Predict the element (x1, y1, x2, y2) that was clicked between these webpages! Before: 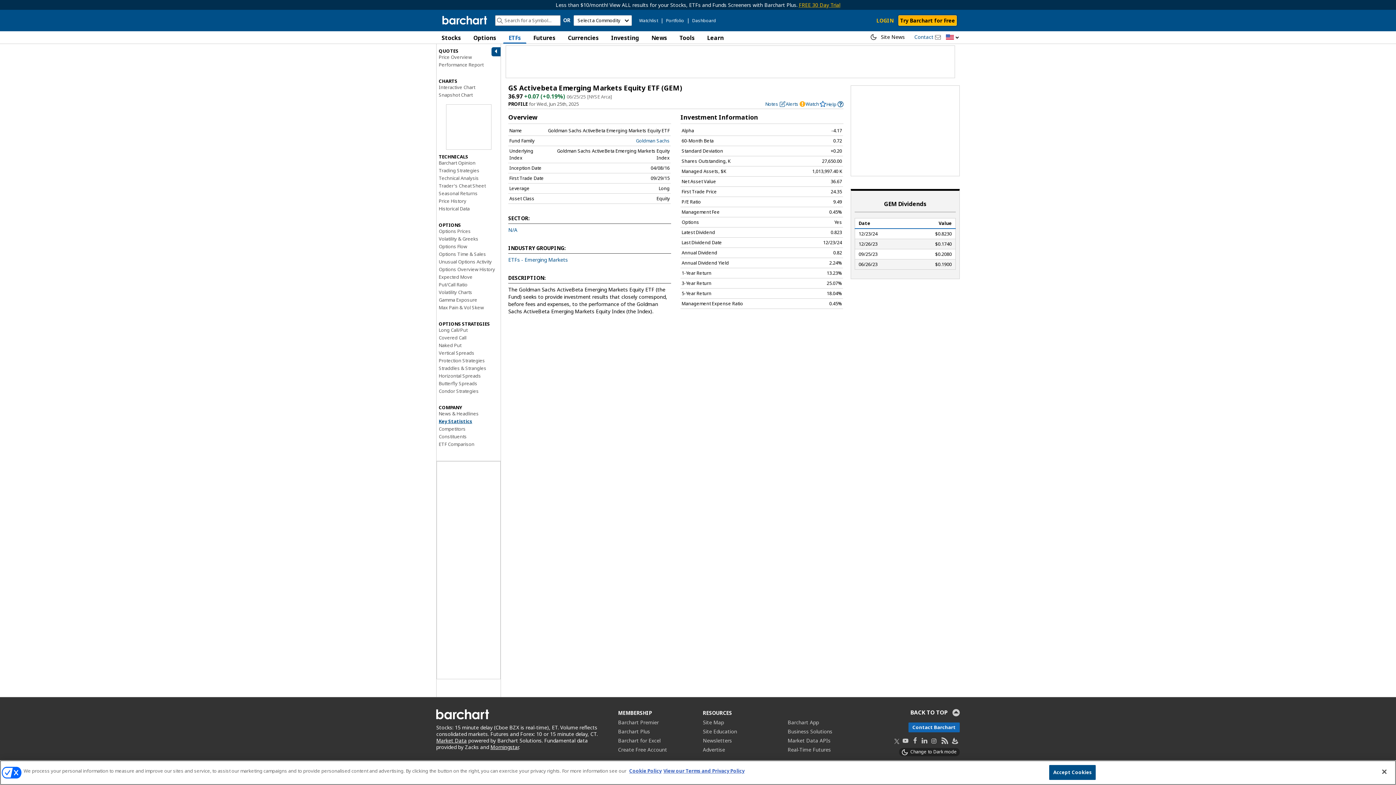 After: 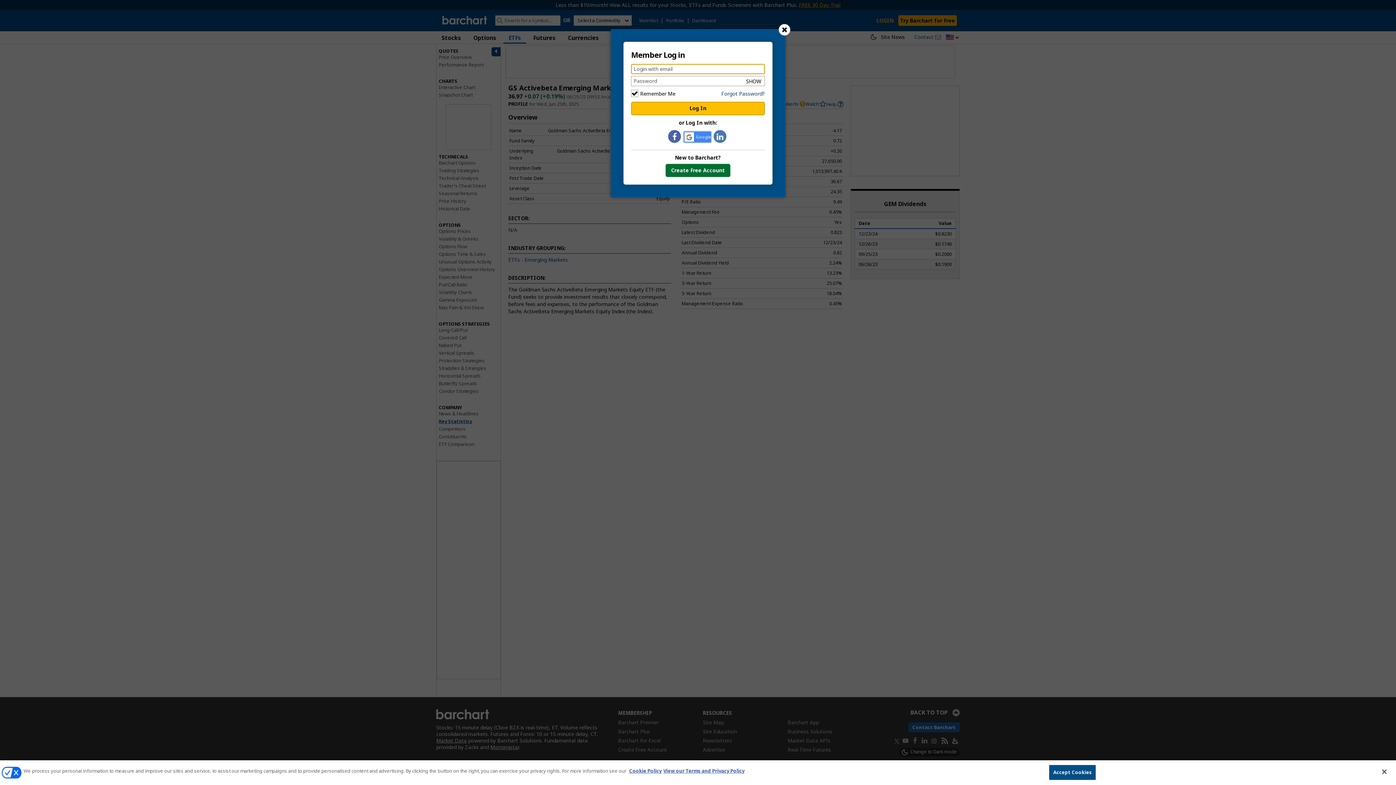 Action: bbox: (875, 15, 895, 25) label: LOGIN